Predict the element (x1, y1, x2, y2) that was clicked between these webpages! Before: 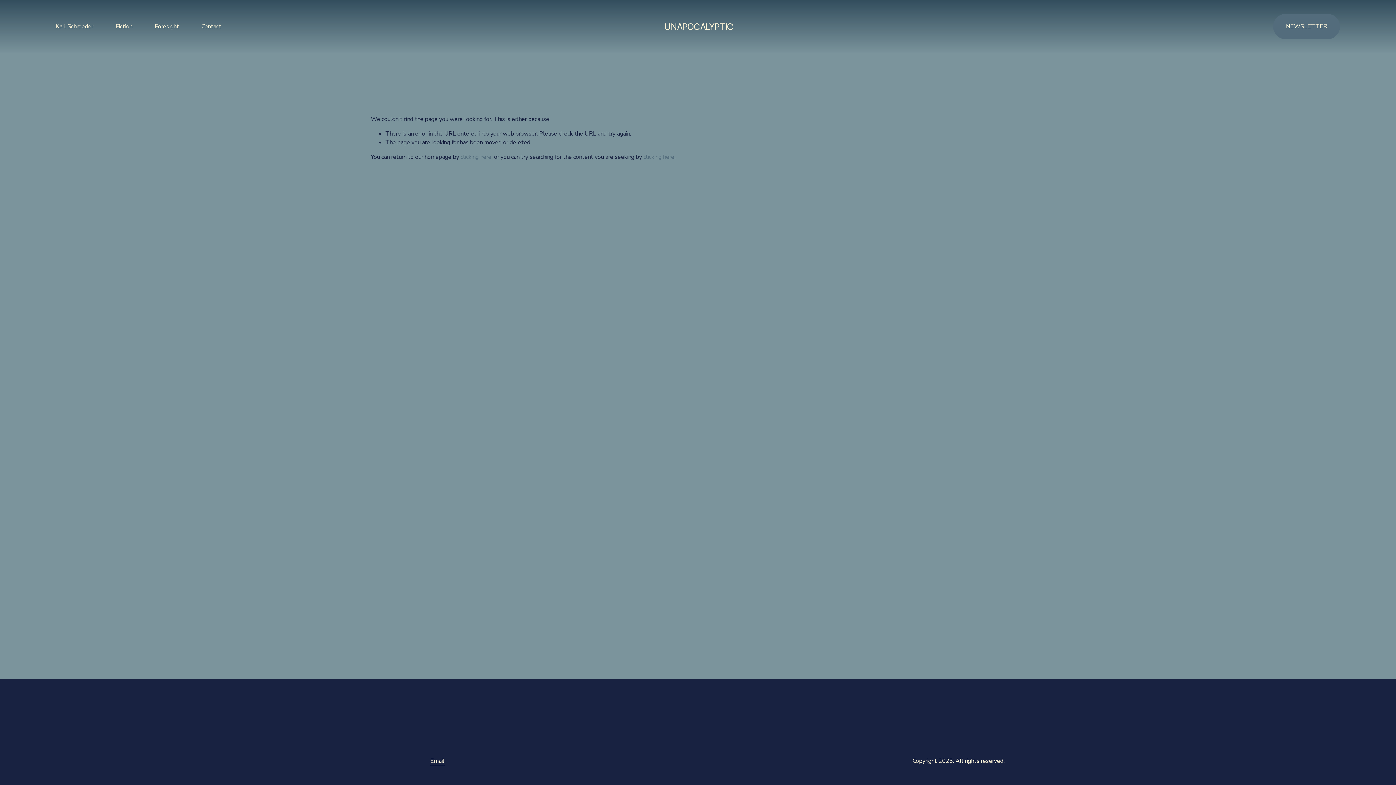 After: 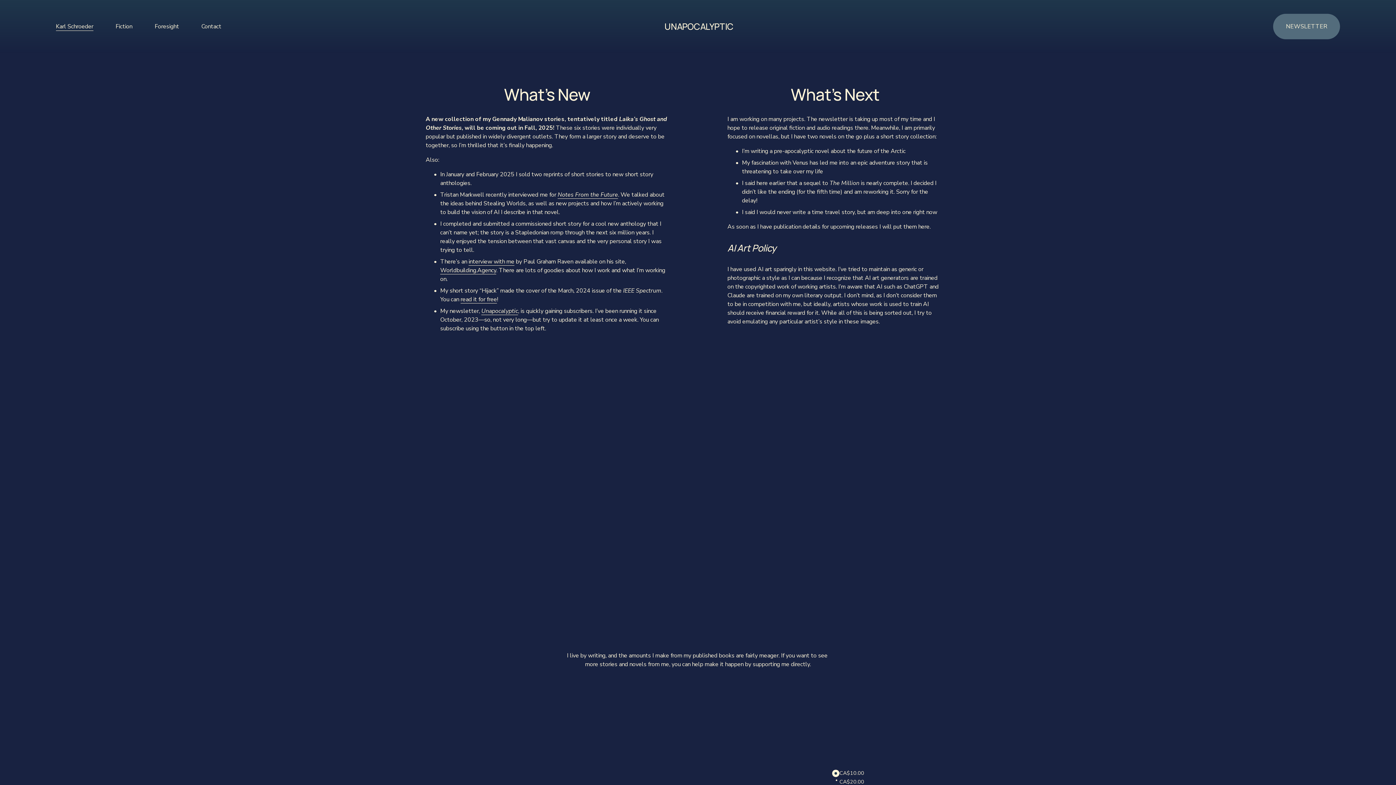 Action: label: UNAPOCALYPTIC bbox: (664, 20, 733, 32)